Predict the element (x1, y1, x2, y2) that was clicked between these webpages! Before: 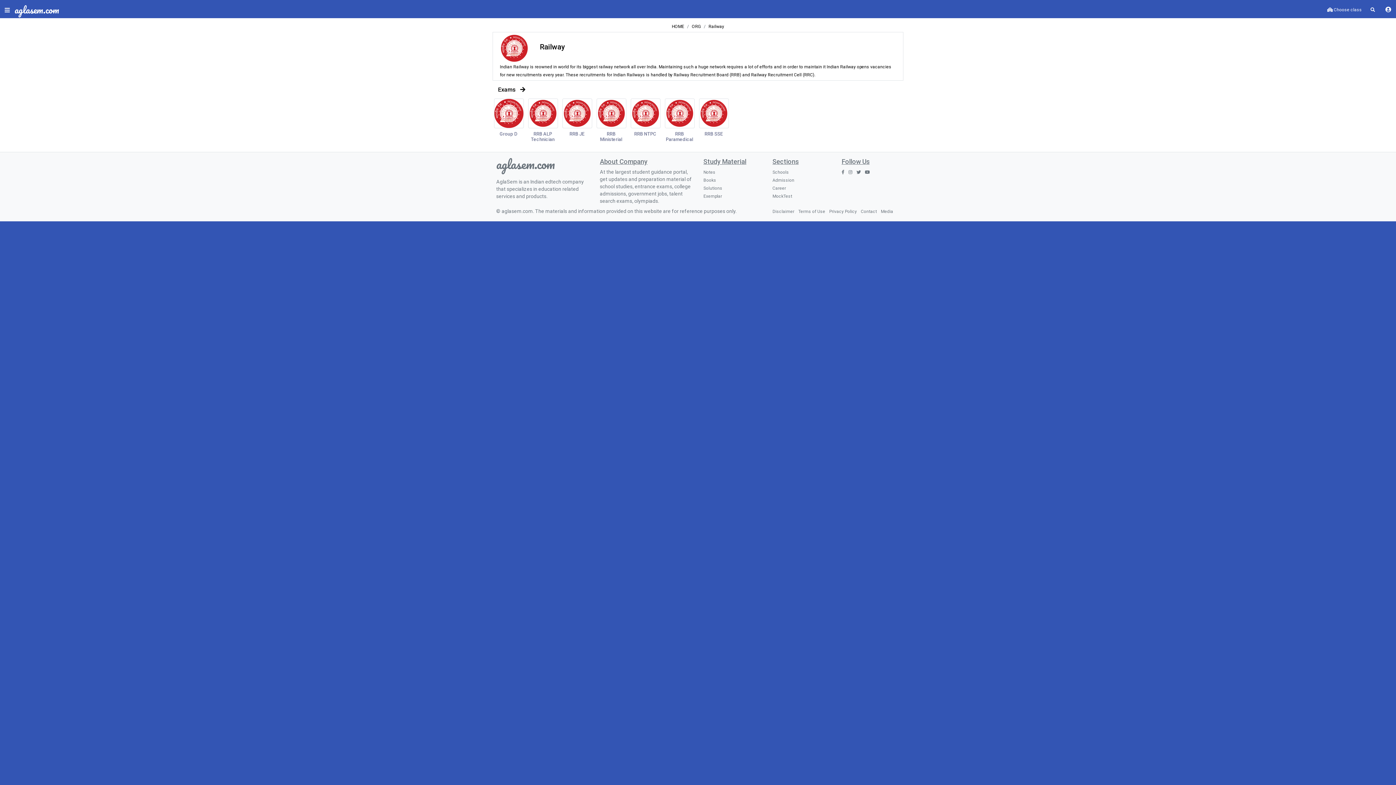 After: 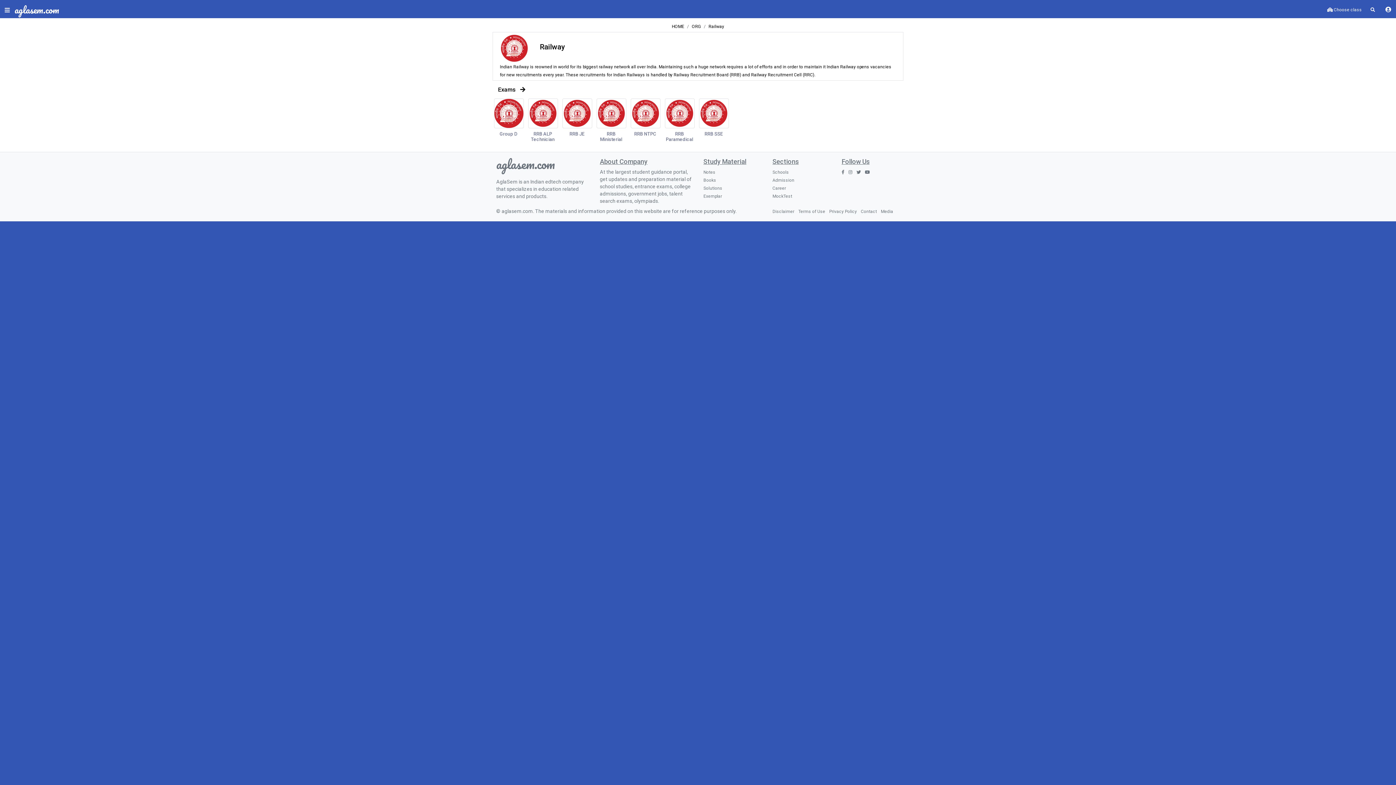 Action: bbox: (865, 169, 873, 174) label: Youtube